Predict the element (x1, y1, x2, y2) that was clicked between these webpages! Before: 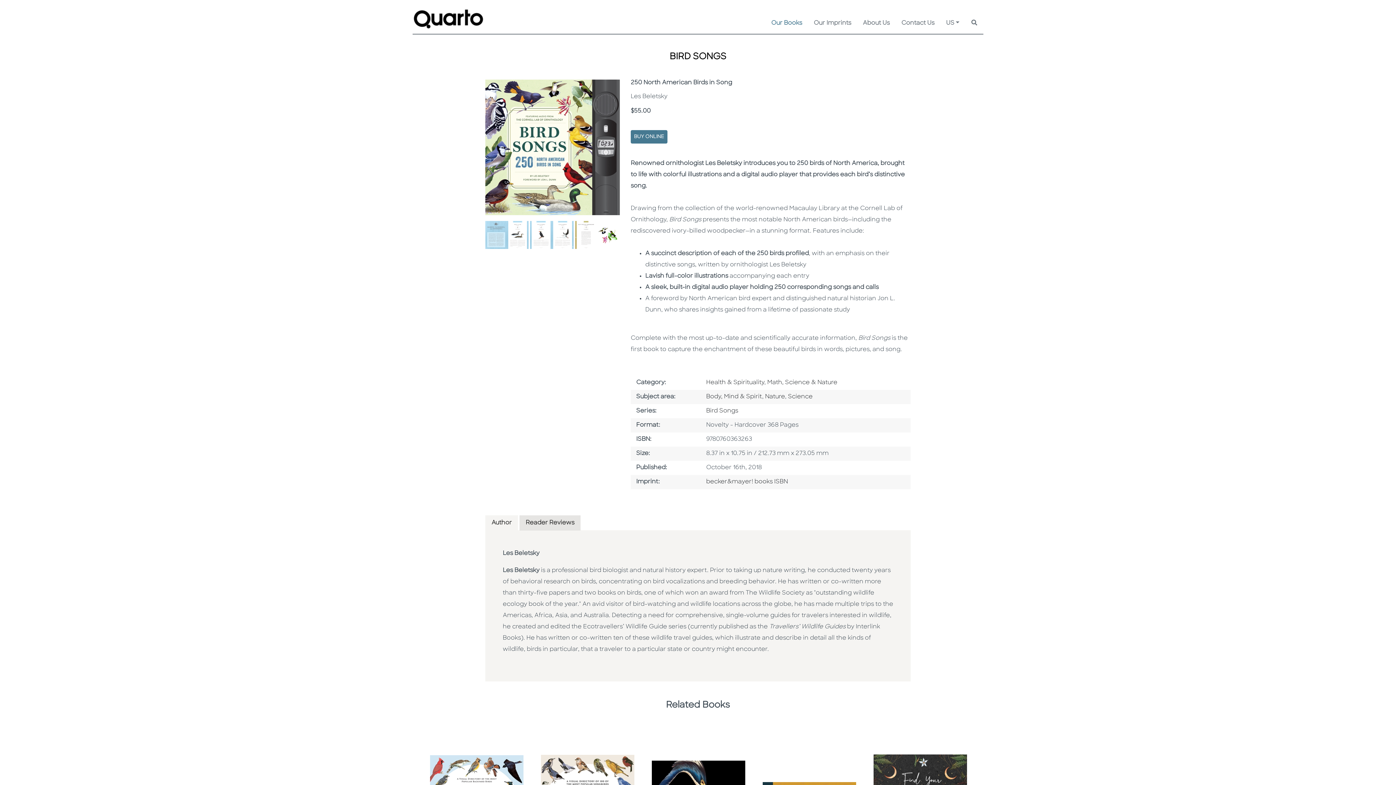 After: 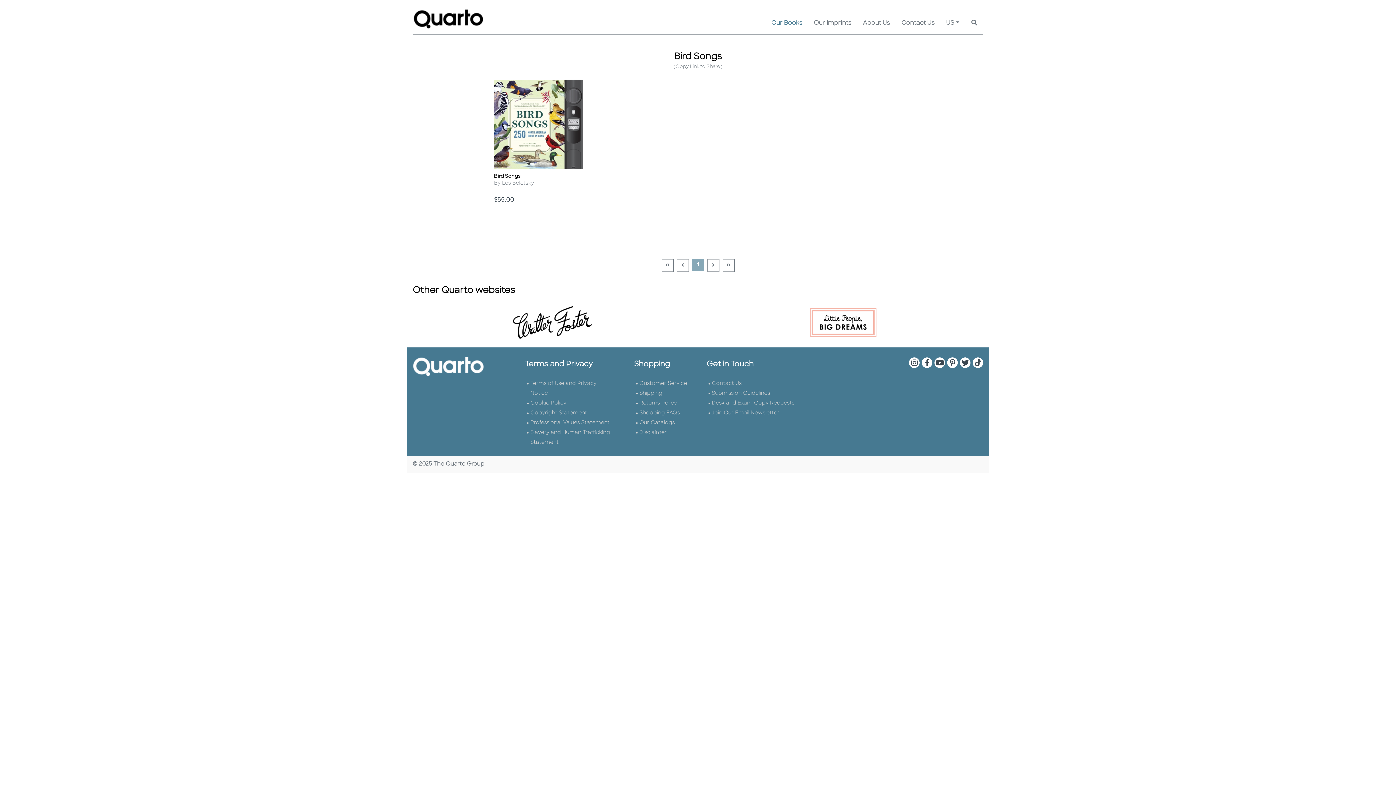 Action: label: Bird Songs bbox: (706, 408, 738, 414)